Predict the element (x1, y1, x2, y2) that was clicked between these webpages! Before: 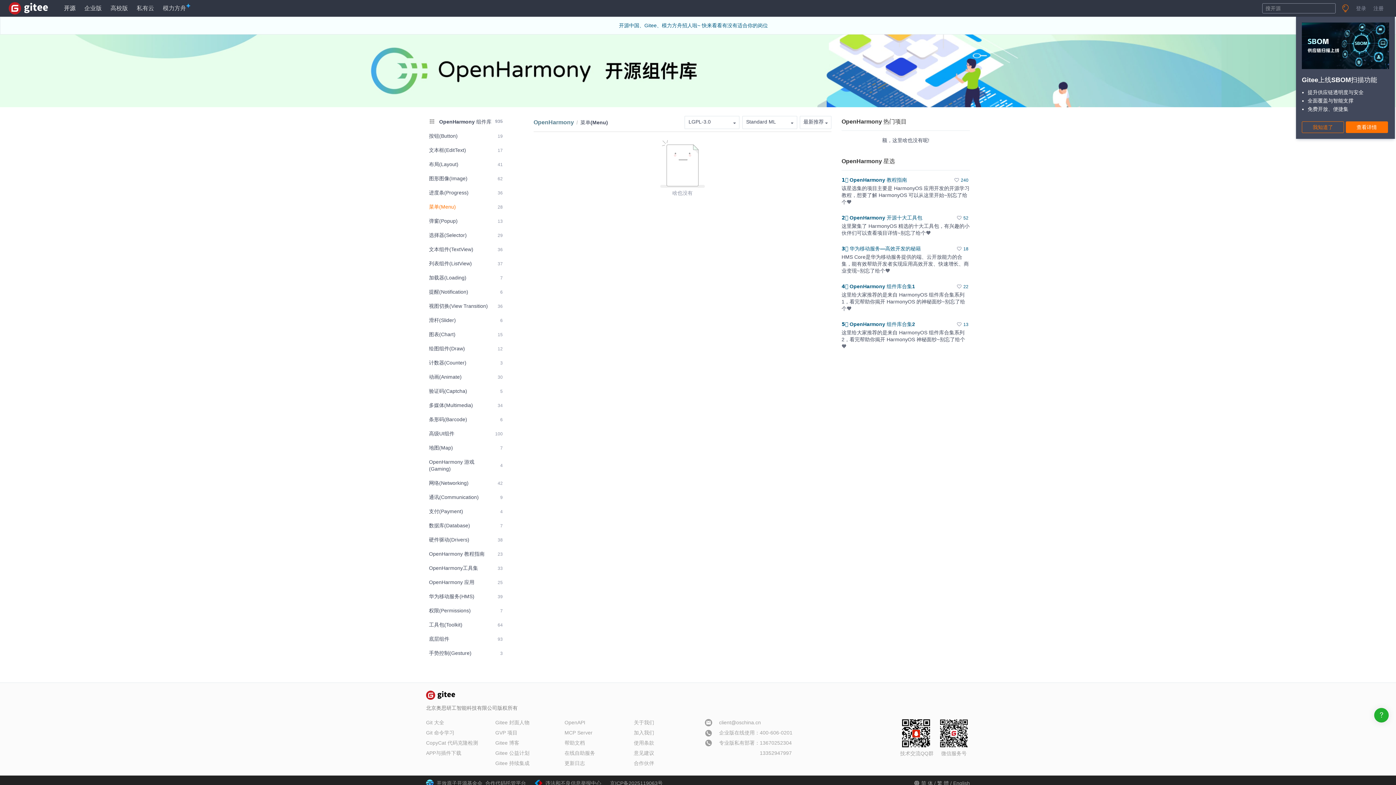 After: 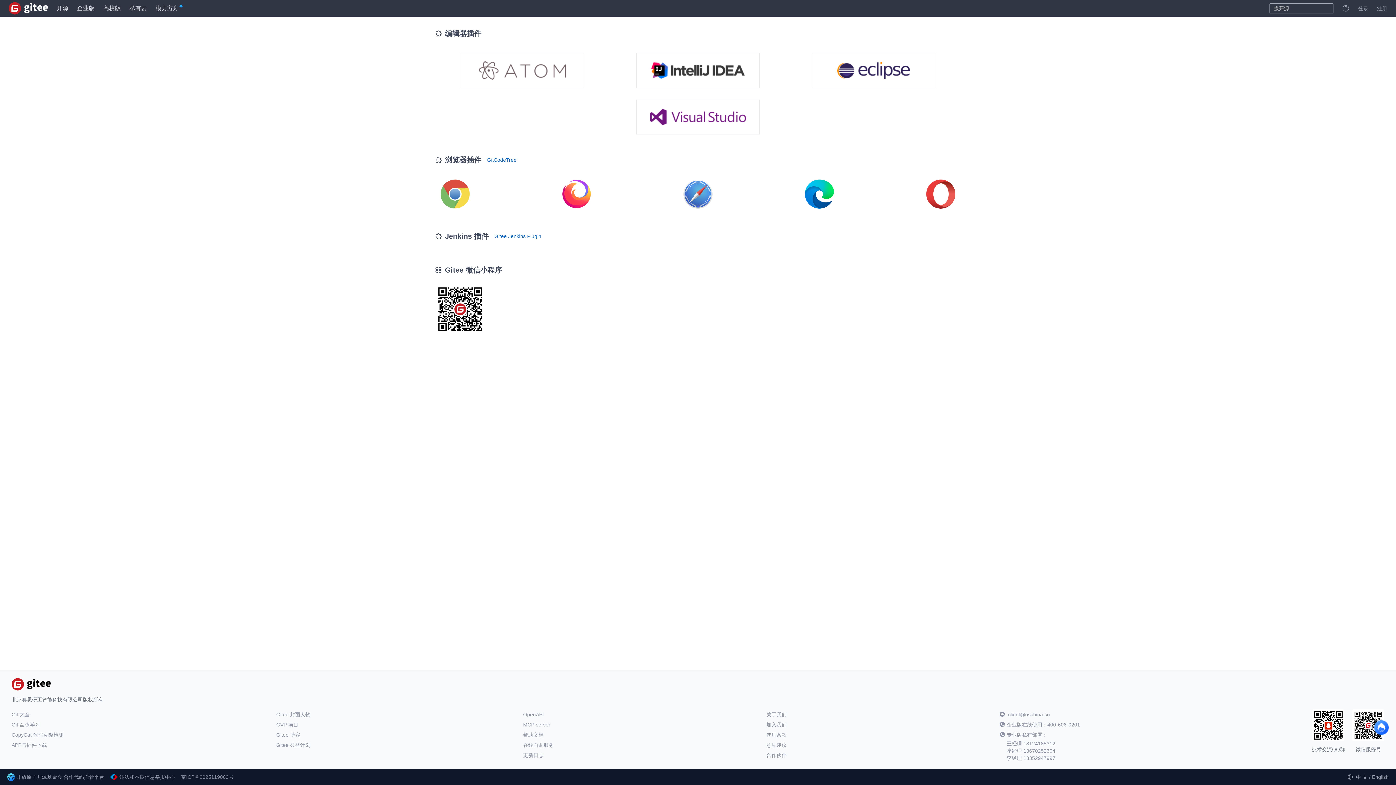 Action: bbox: (426, 750, 461, 756) label: APP与插件下载